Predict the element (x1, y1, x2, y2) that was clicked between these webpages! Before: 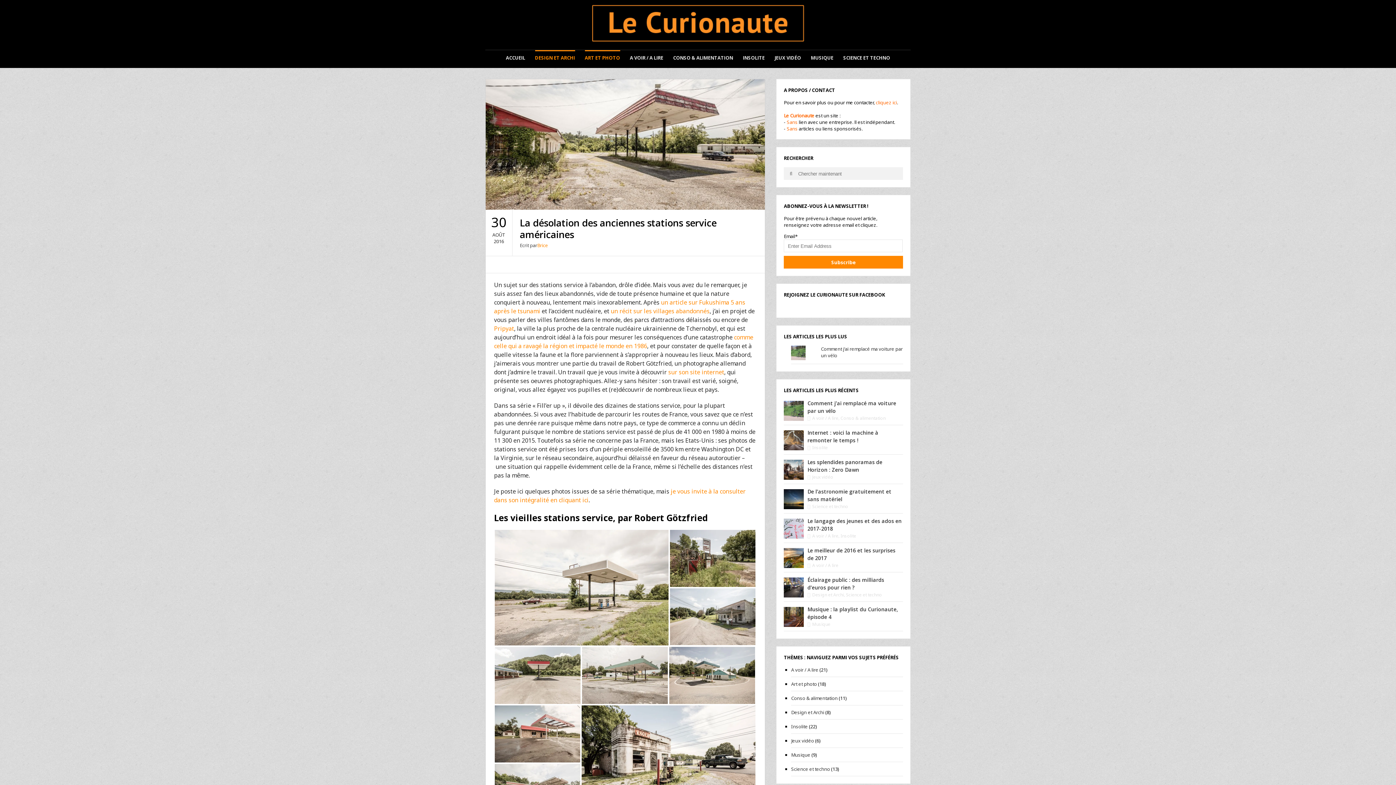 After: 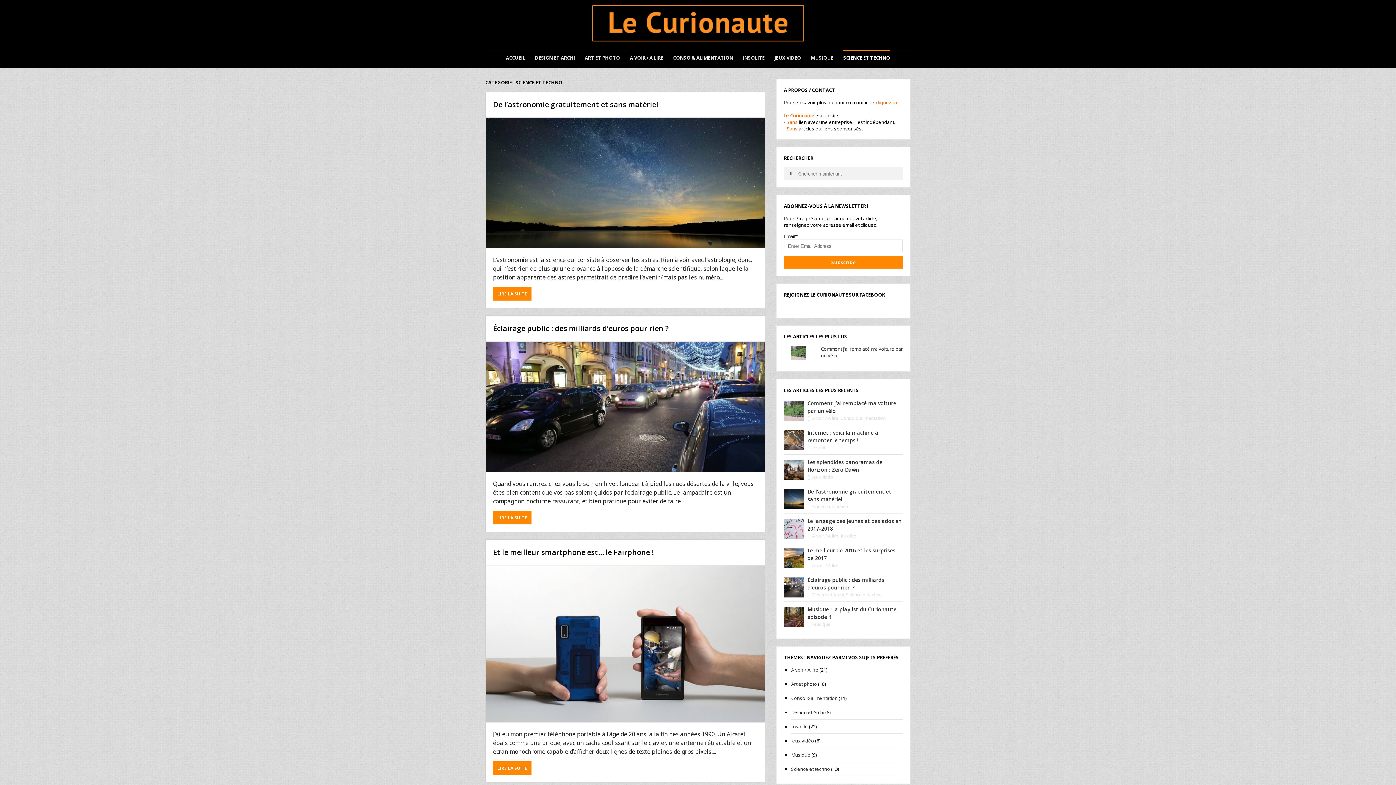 Action: bbox: (791, 766, 830, 772) label: Science et techno